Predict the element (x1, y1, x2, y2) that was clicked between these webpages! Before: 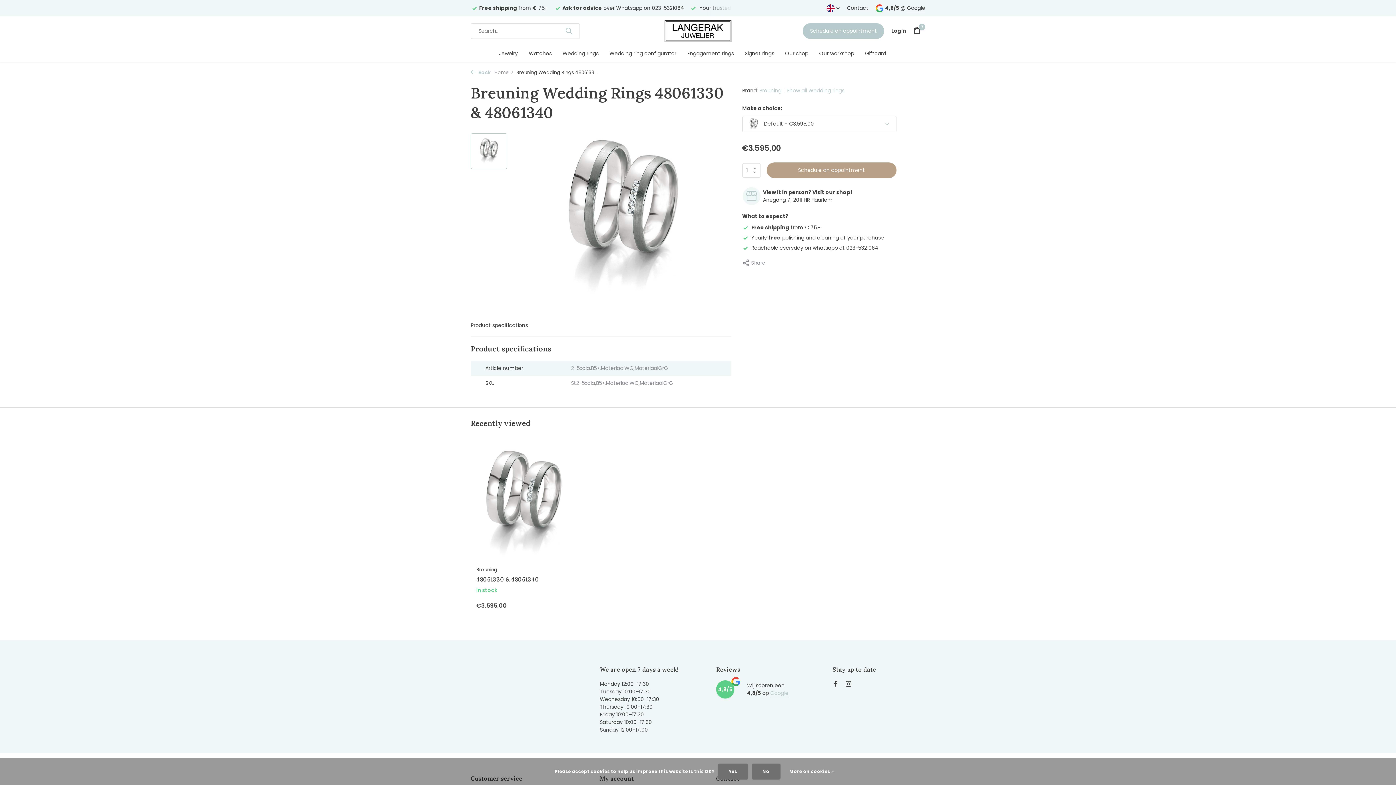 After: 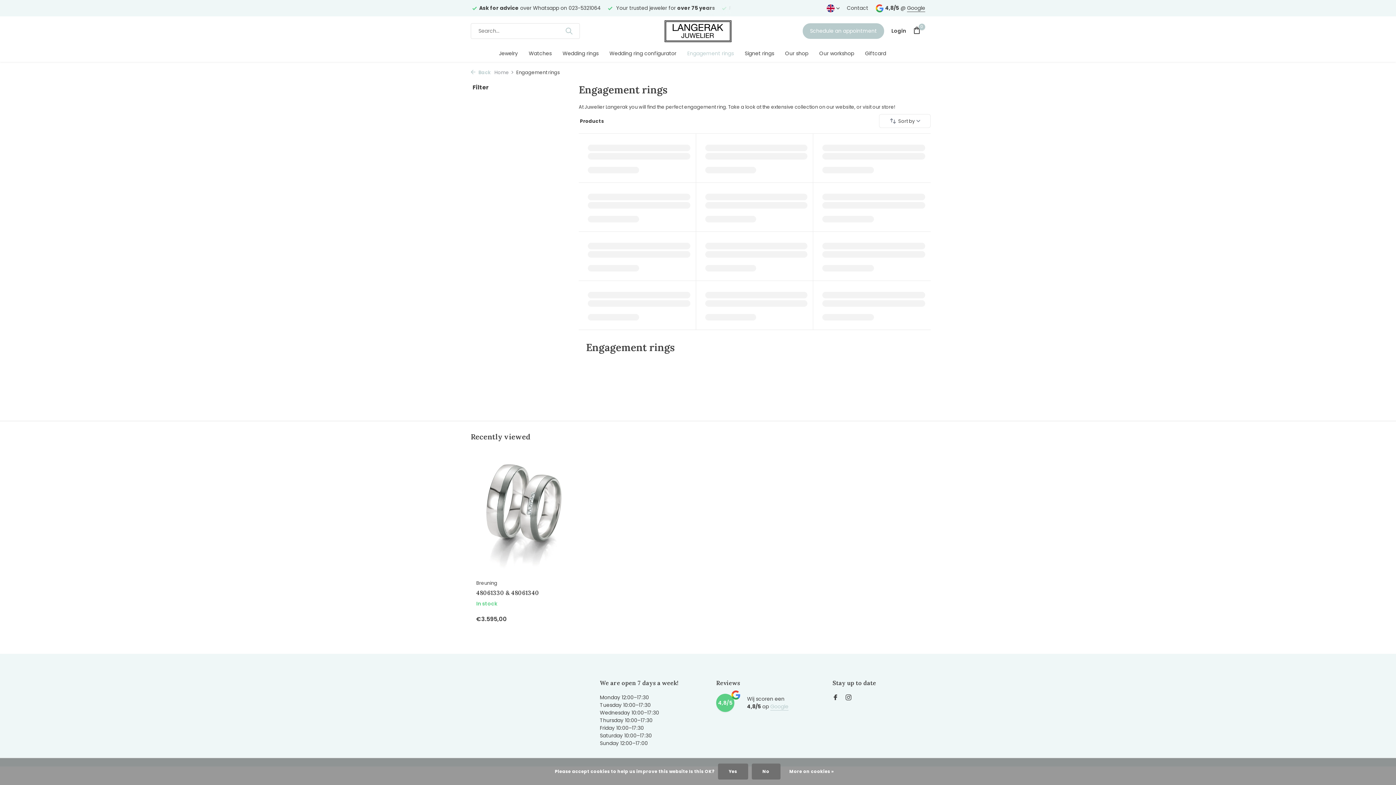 Action: label: Engagement rings bbox: (687, 45, 734, 61)